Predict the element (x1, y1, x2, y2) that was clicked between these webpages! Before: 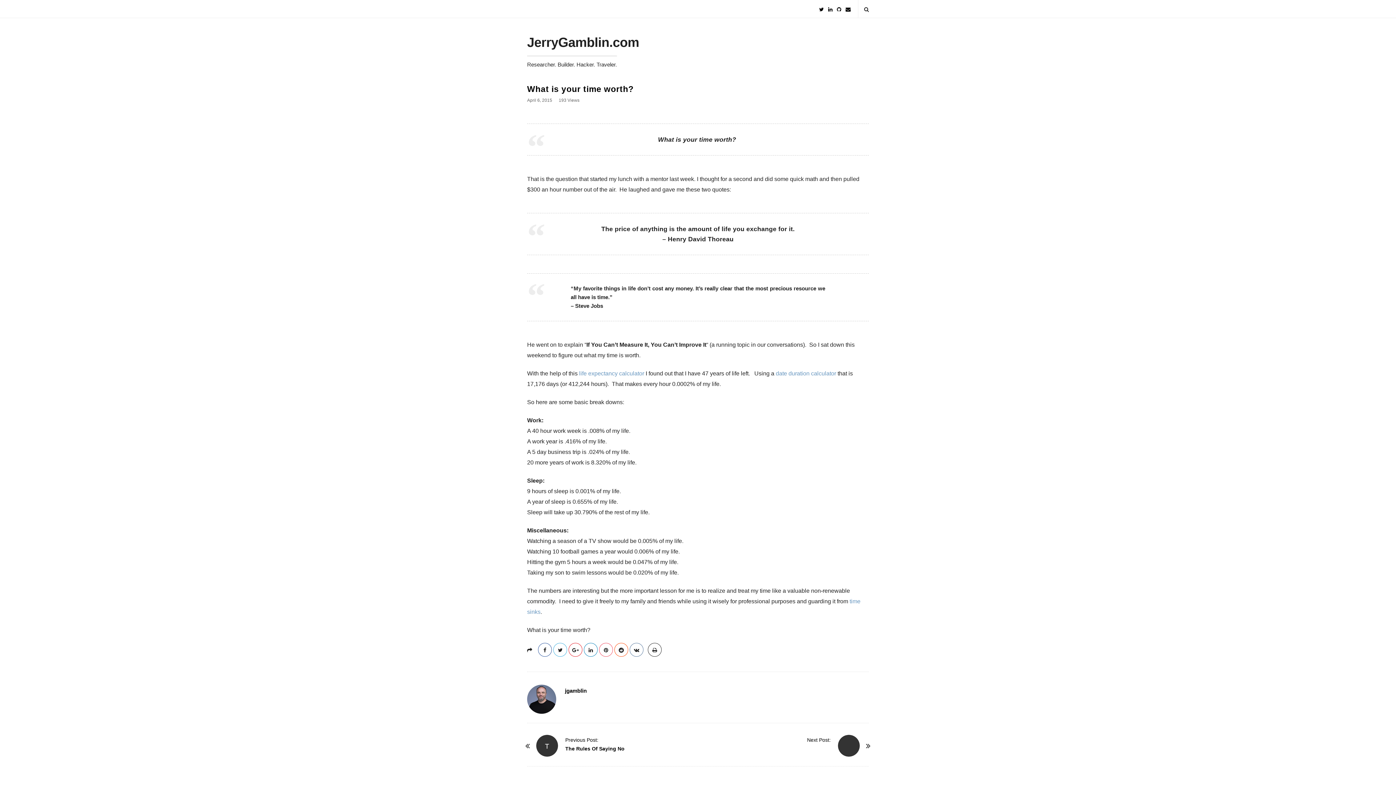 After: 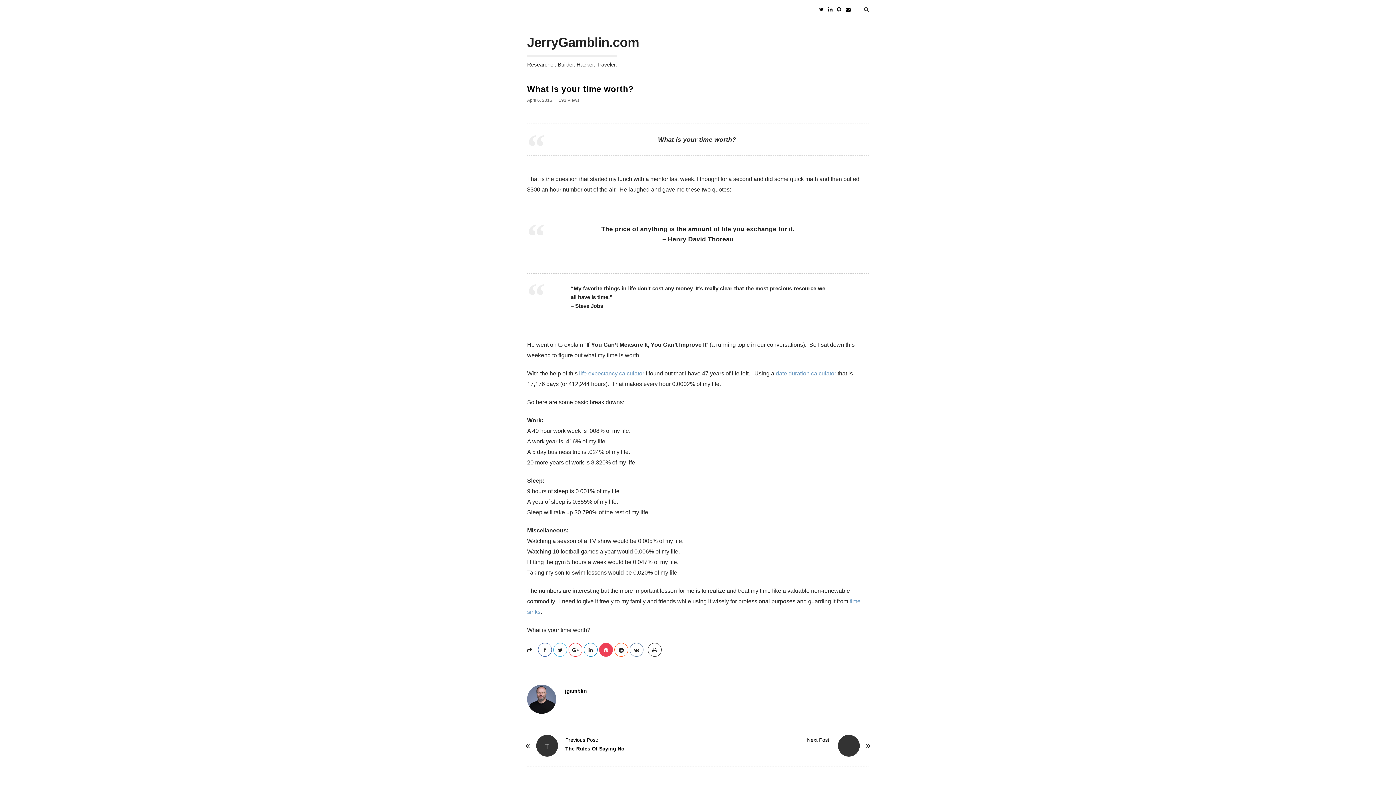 Action: bbox: (599, 643, 613, 657)